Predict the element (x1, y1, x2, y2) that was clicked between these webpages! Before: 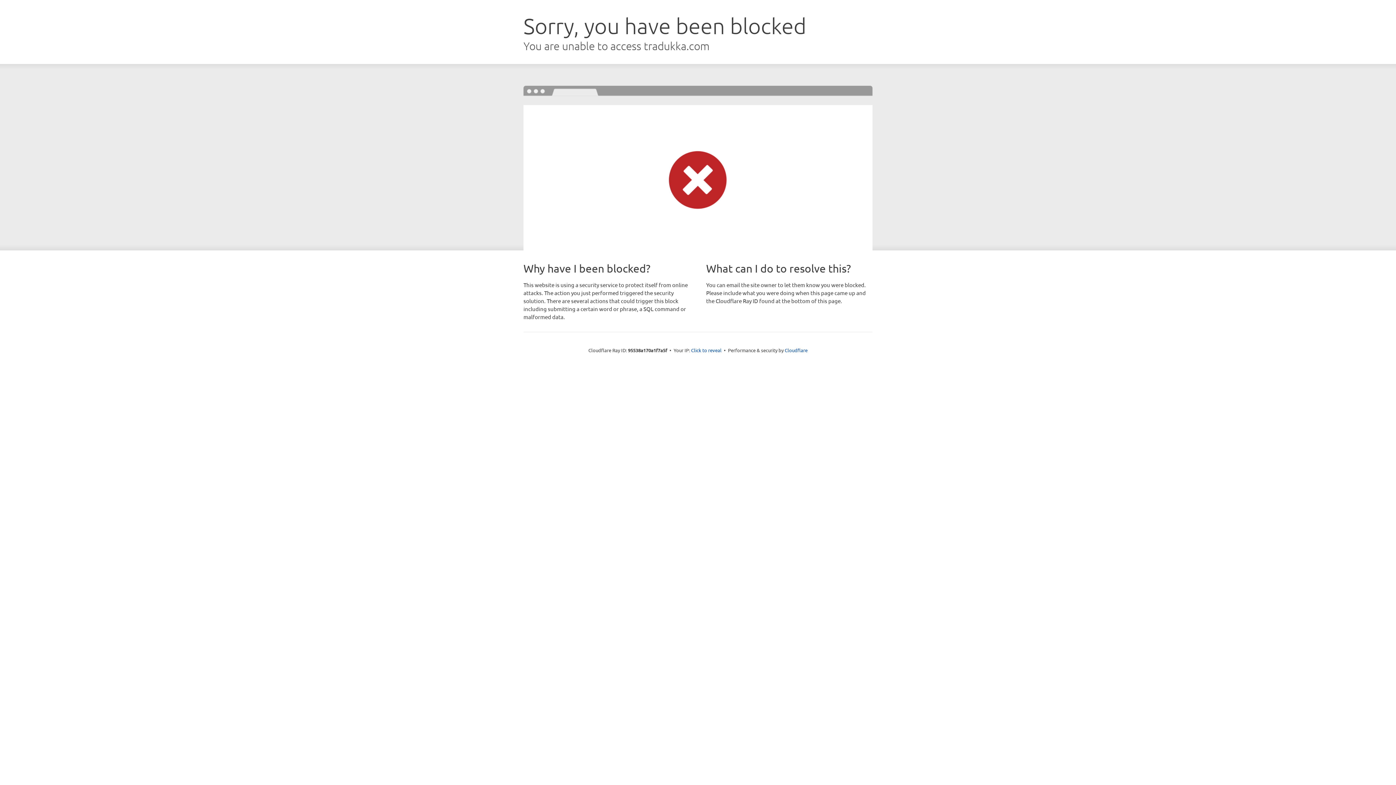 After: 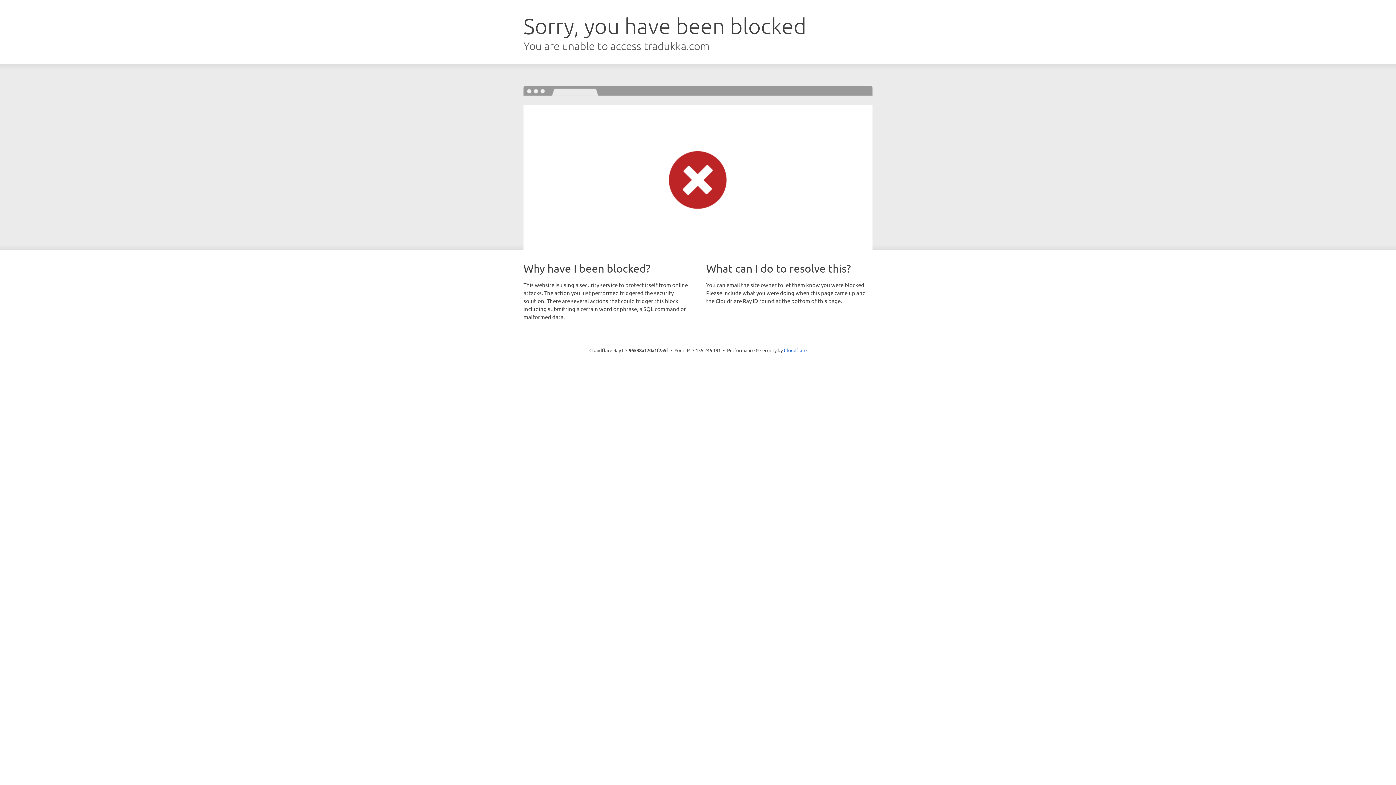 Action: label: Click to reveal bbox: (691, 346, 721, 353)